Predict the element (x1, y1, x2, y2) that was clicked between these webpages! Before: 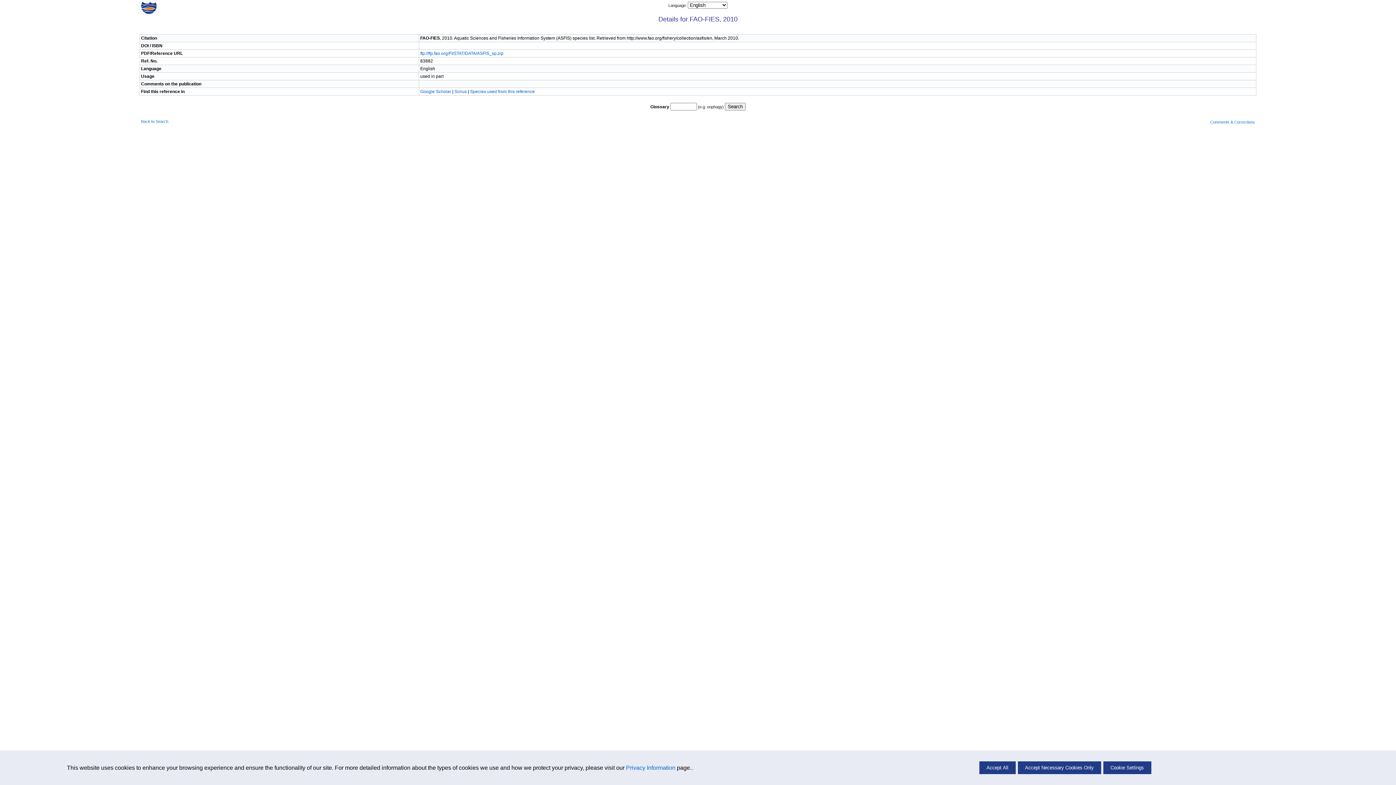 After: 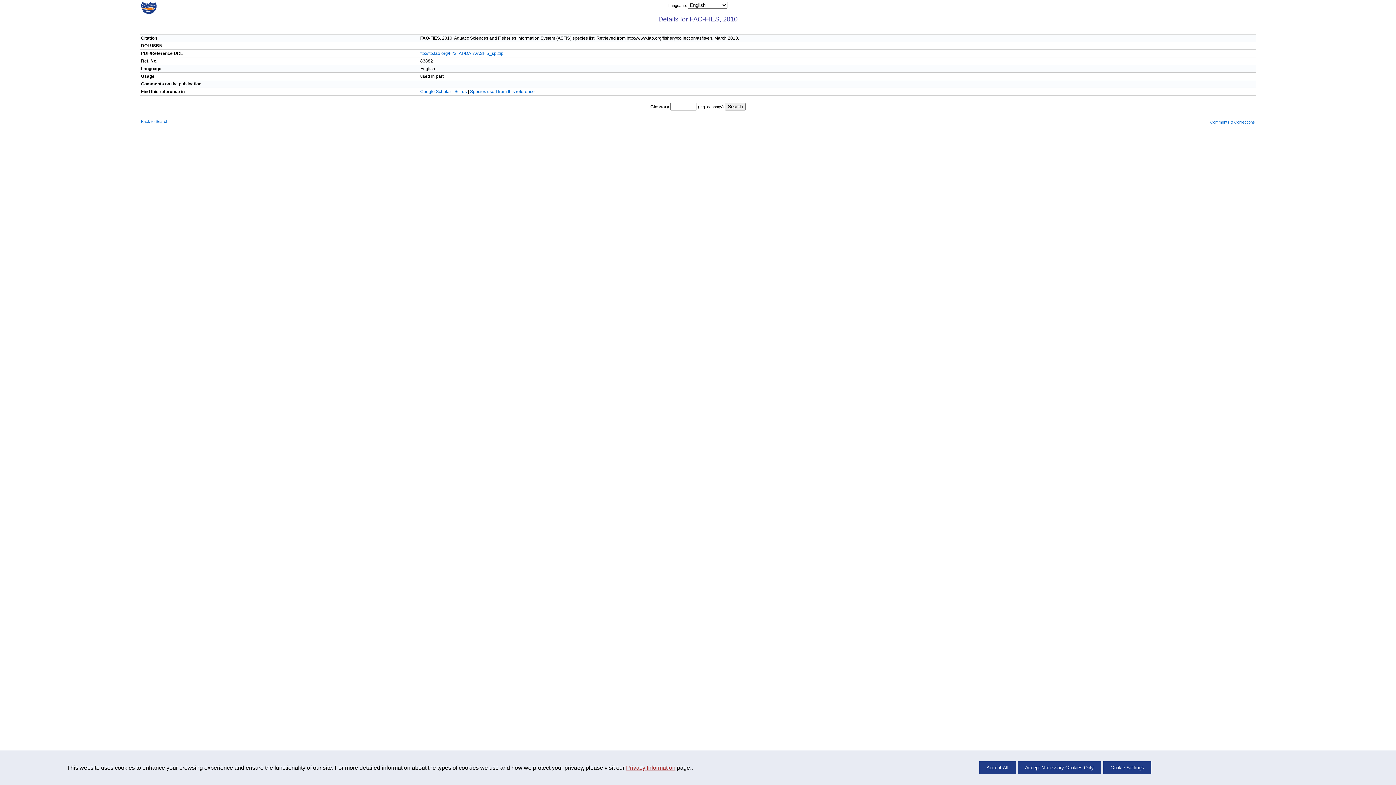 Action: bbox: (626, 764, 675, 771) label: Privacy Information